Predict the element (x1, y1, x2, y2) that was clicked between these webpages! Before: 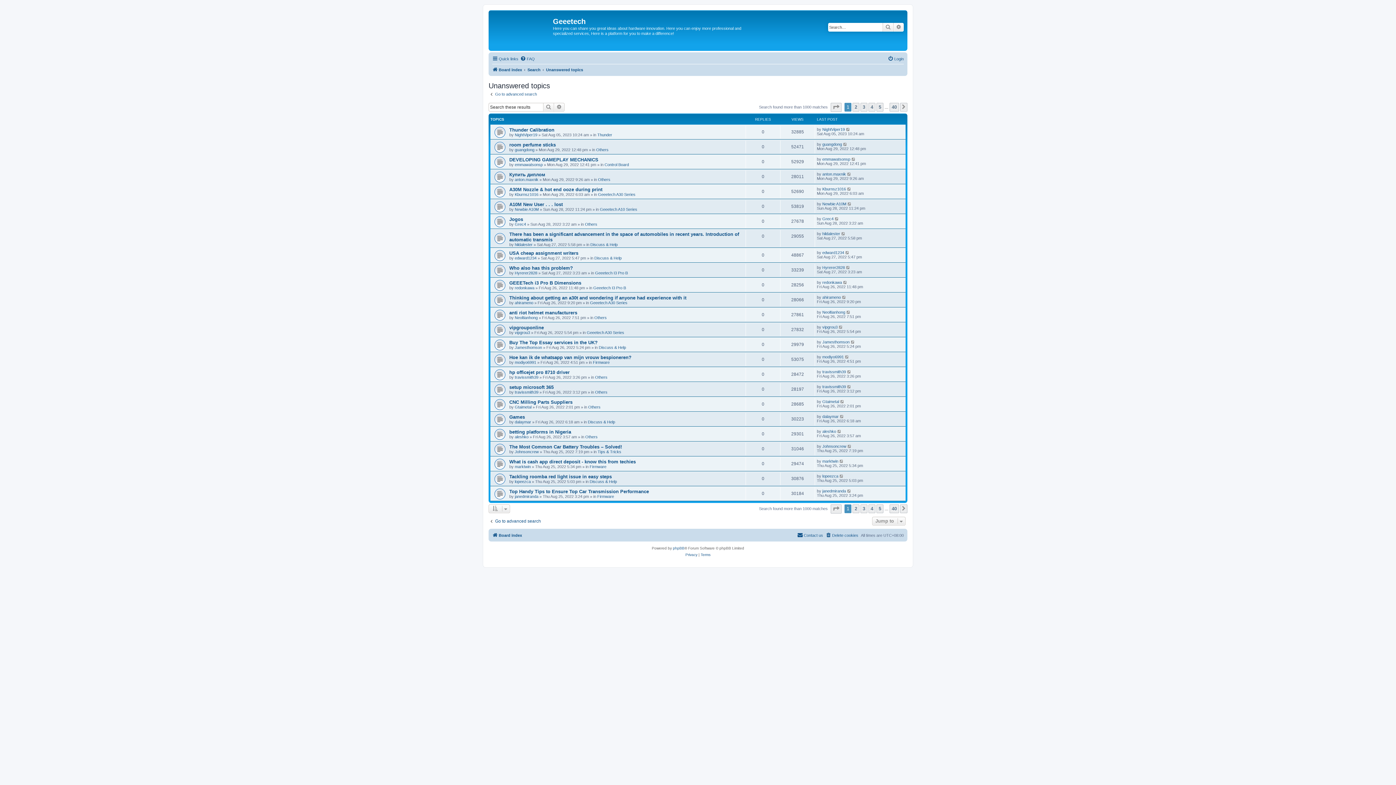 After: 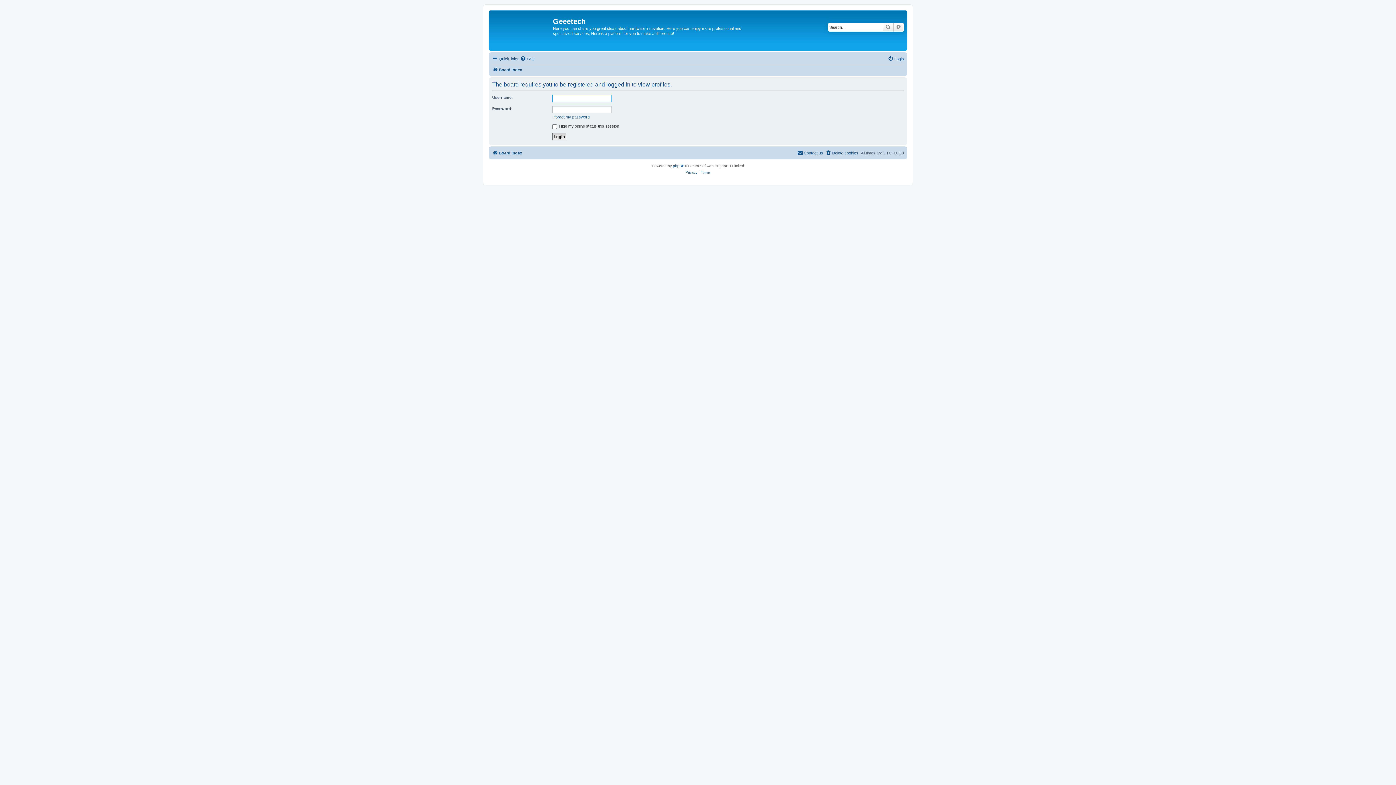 Action: bbox: (514, 315, 537, 319) label: Neoltianhong